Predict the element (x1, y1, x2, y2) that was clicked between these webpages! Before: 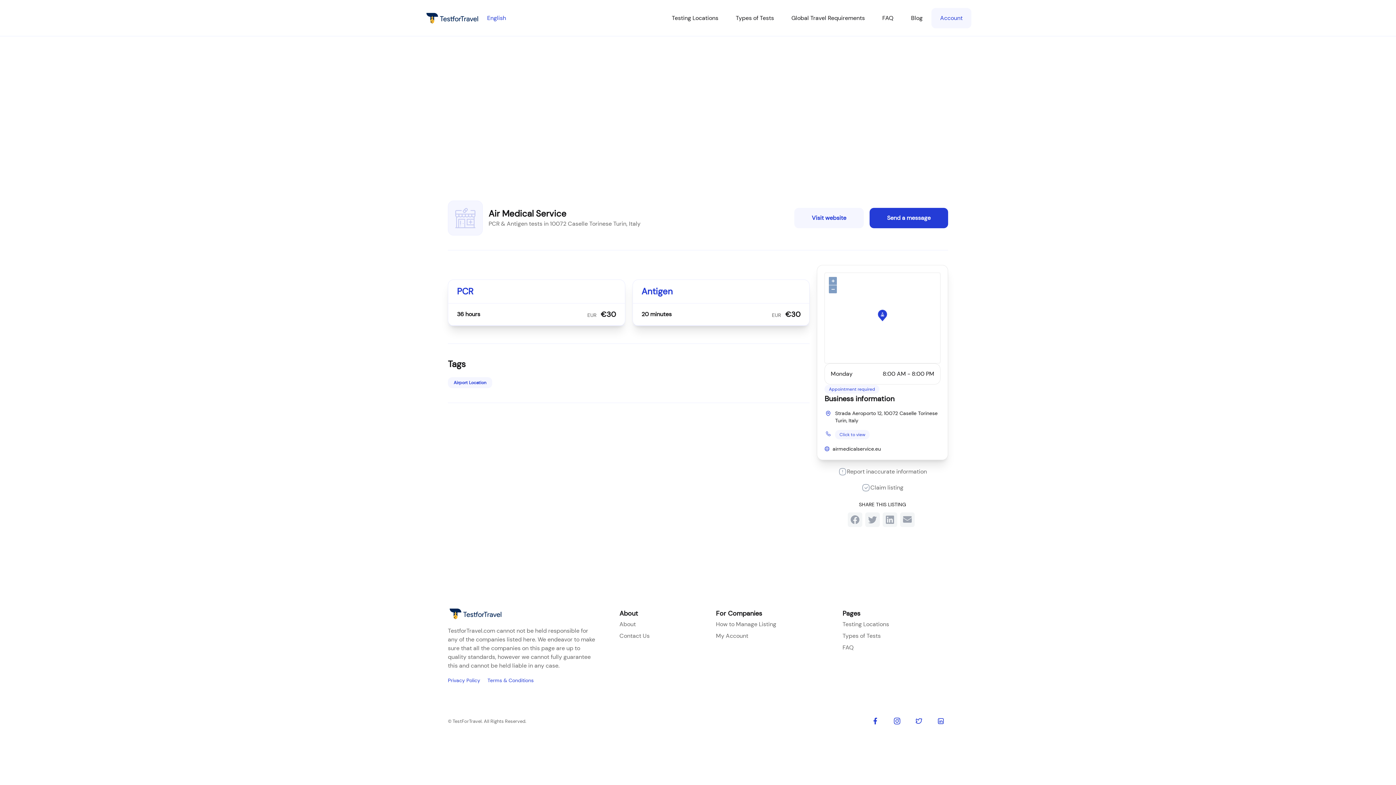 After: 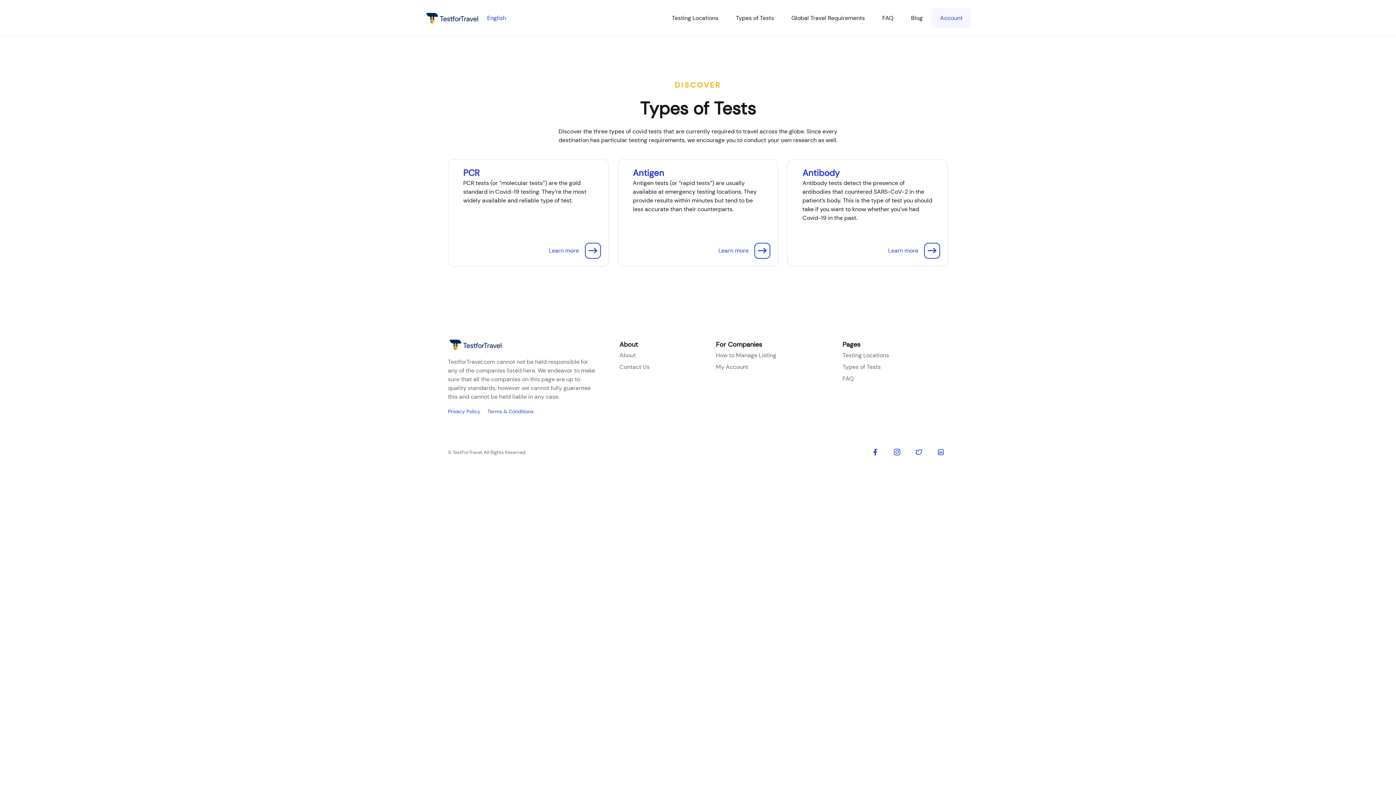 Action: label: Types of Tests bbox: (727, 7, 782, 28)